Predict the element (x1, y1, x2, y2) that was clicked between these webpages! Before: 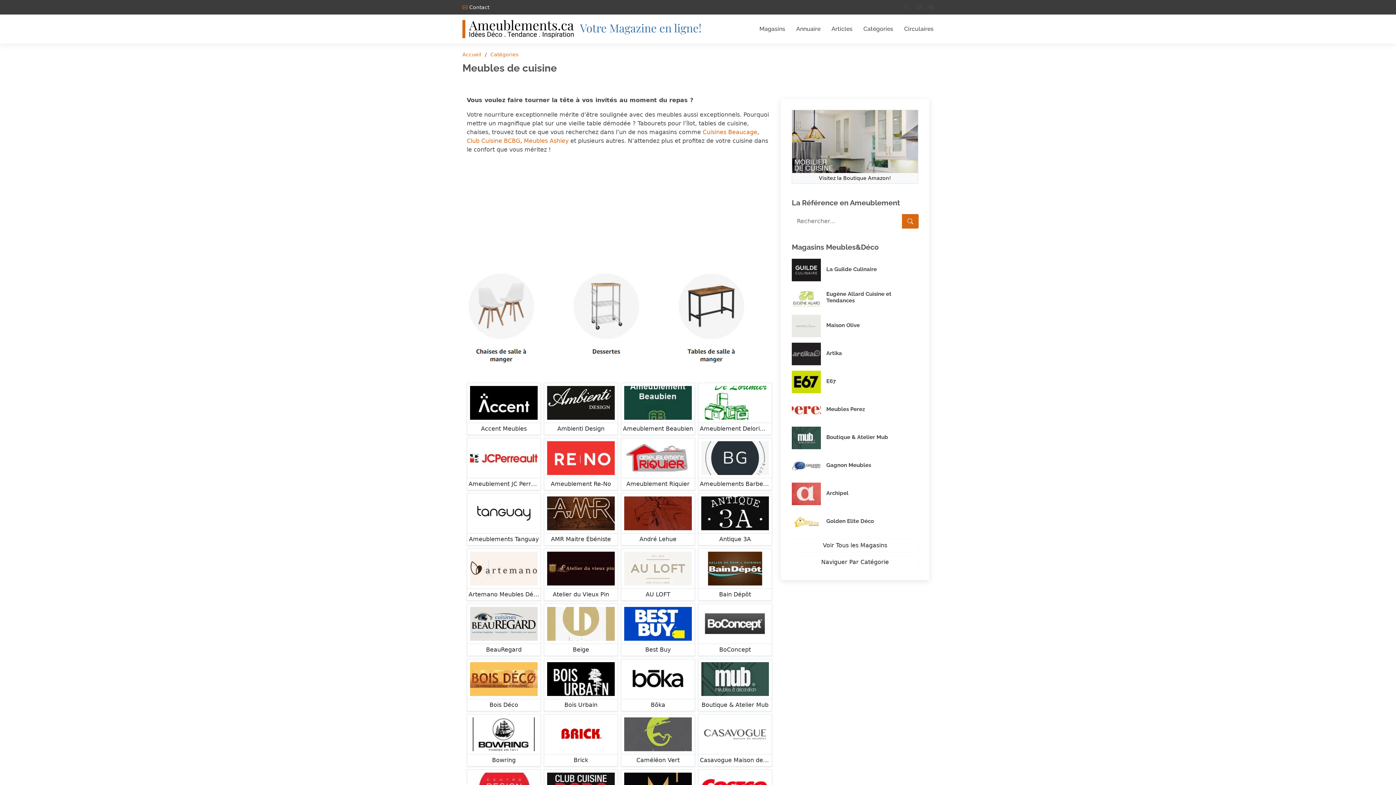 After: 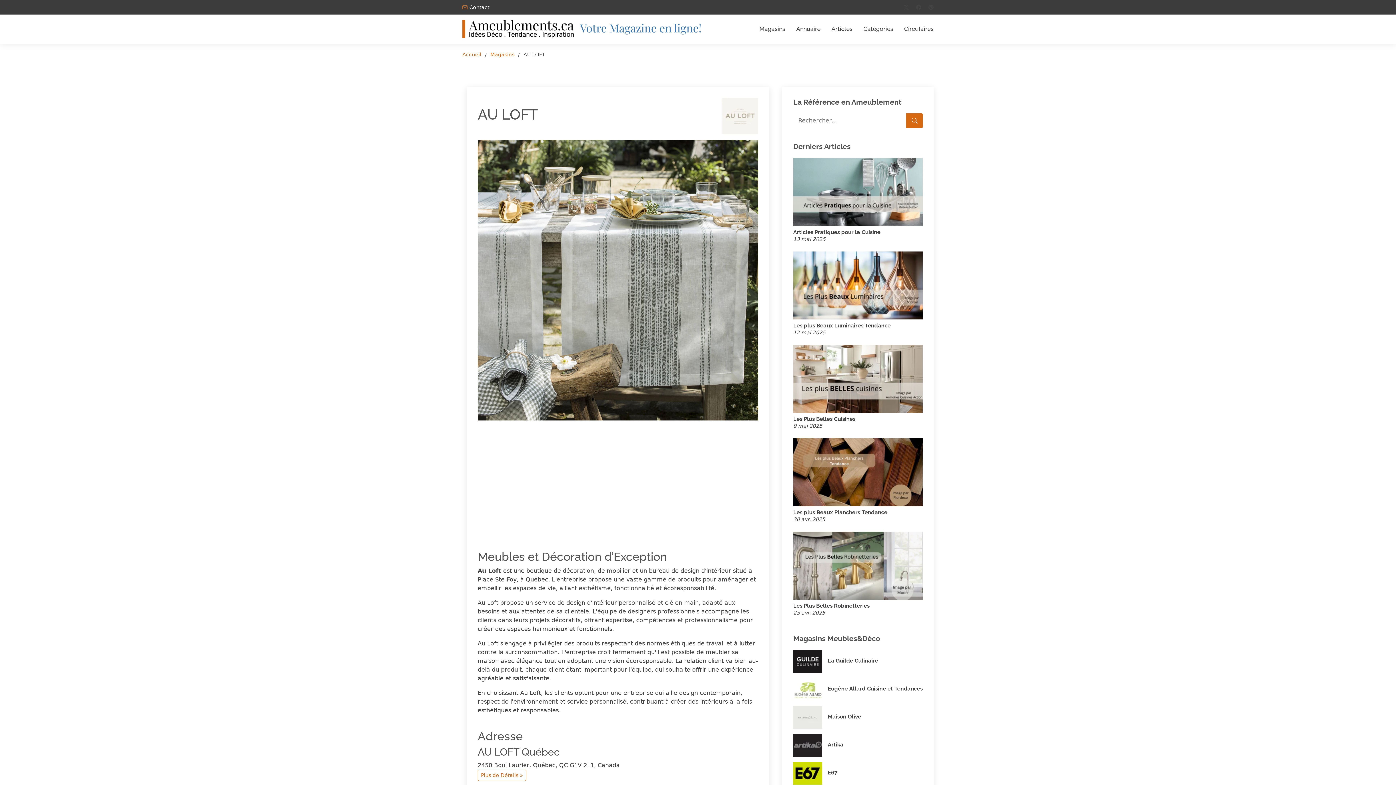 Action: bbox: (621, 548, 695, 601) label: AU LOFT